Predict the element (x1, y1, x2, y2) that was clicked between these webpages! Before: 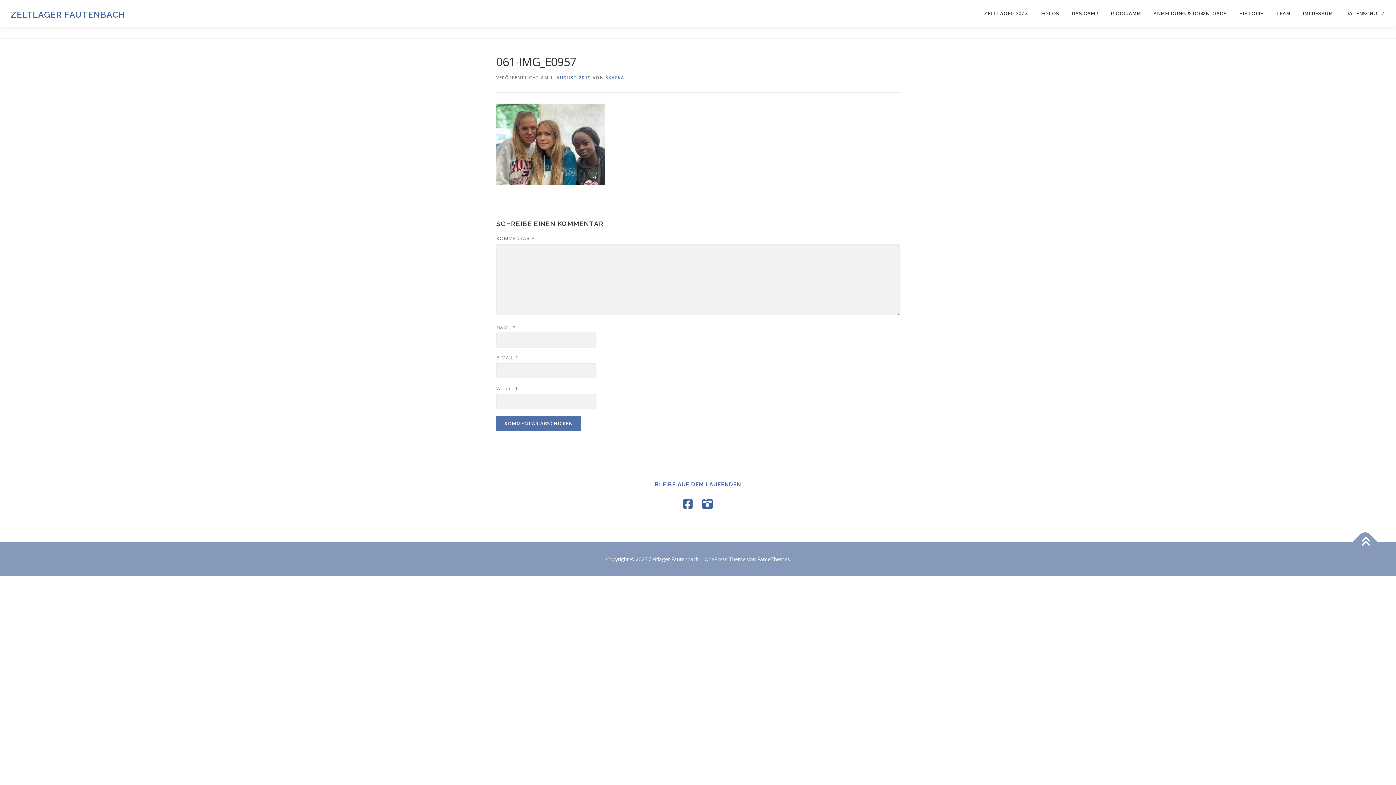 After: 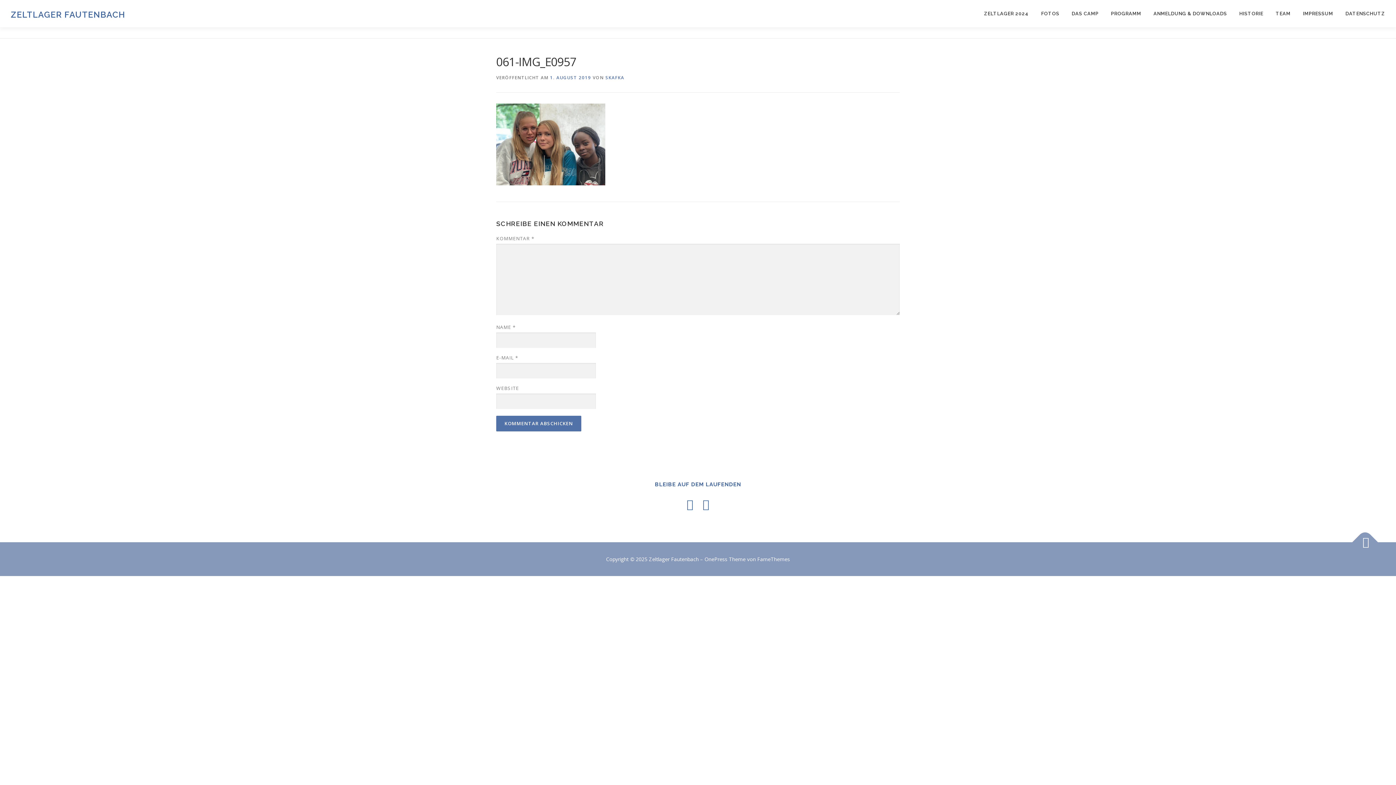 Action: label: 1. AUGUST 2019 bbox: (550, 74, 591, 80)